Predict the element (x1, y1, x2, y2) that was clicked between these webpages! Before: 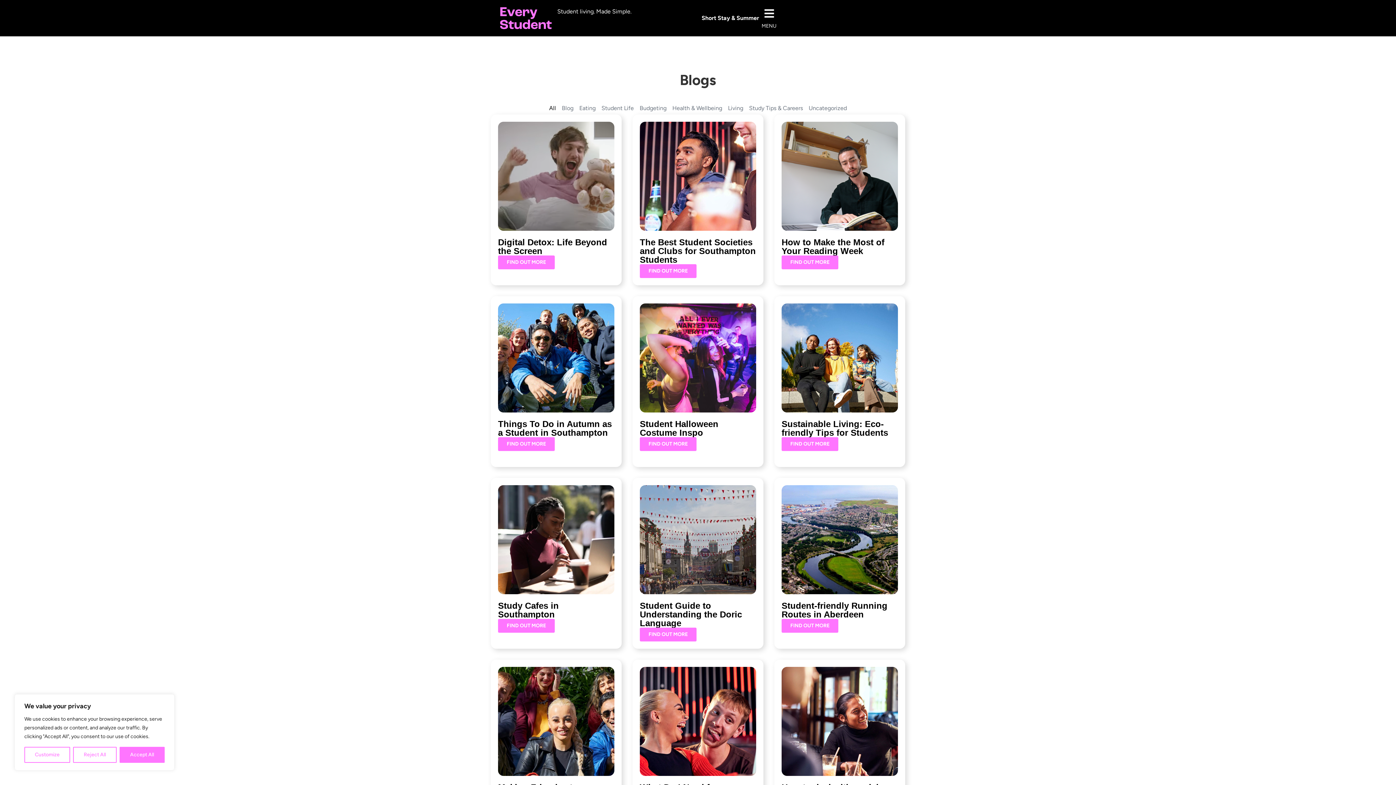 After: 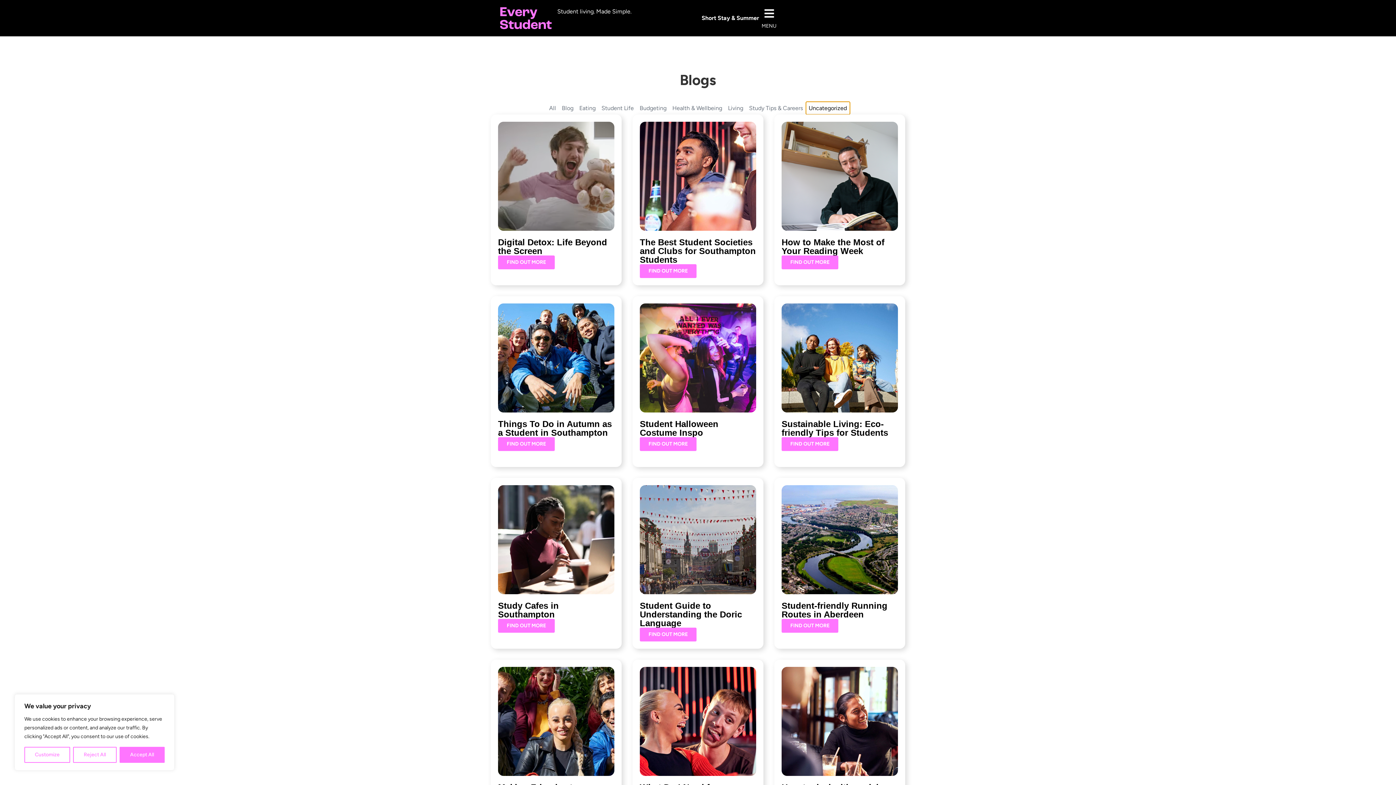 Action: bbox: (806, 101, 850, 114) label: Uncategorized